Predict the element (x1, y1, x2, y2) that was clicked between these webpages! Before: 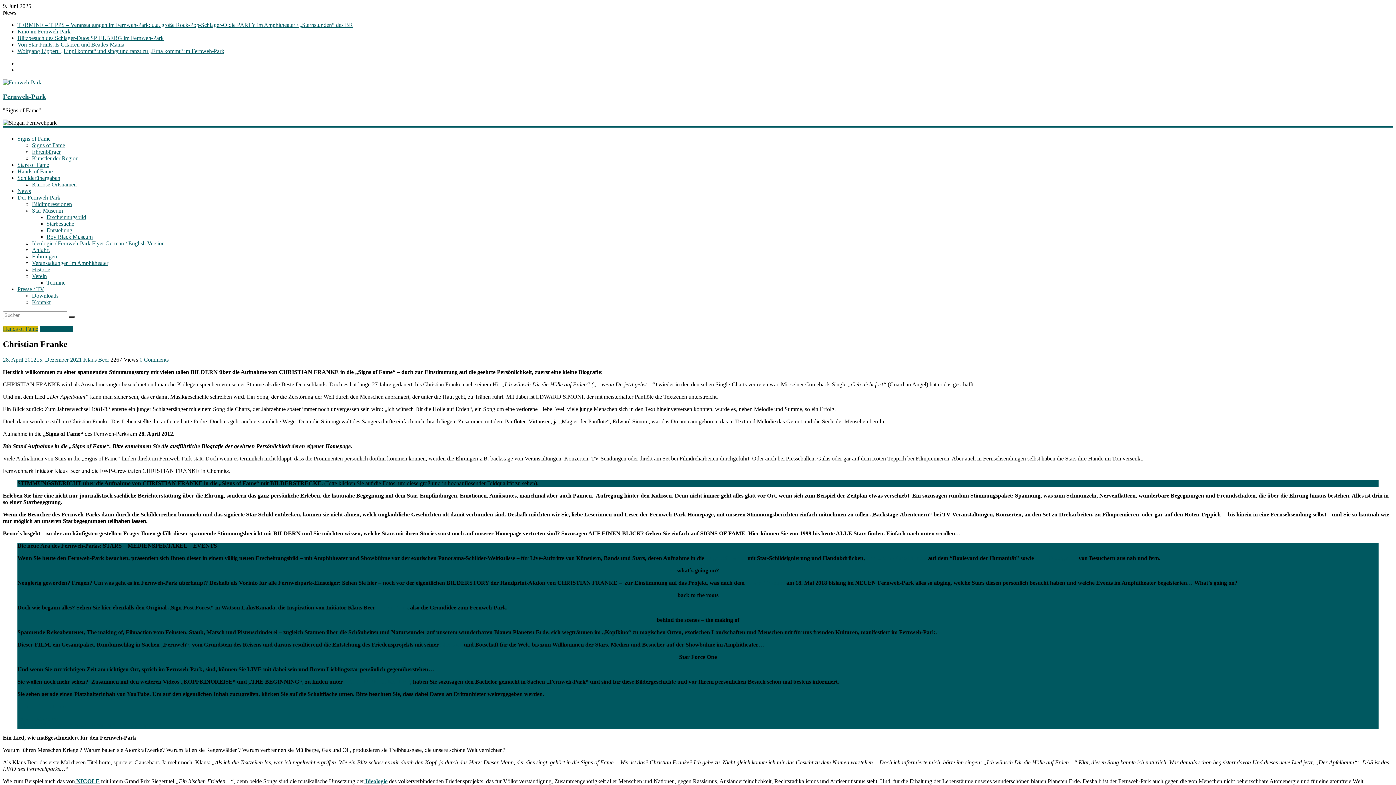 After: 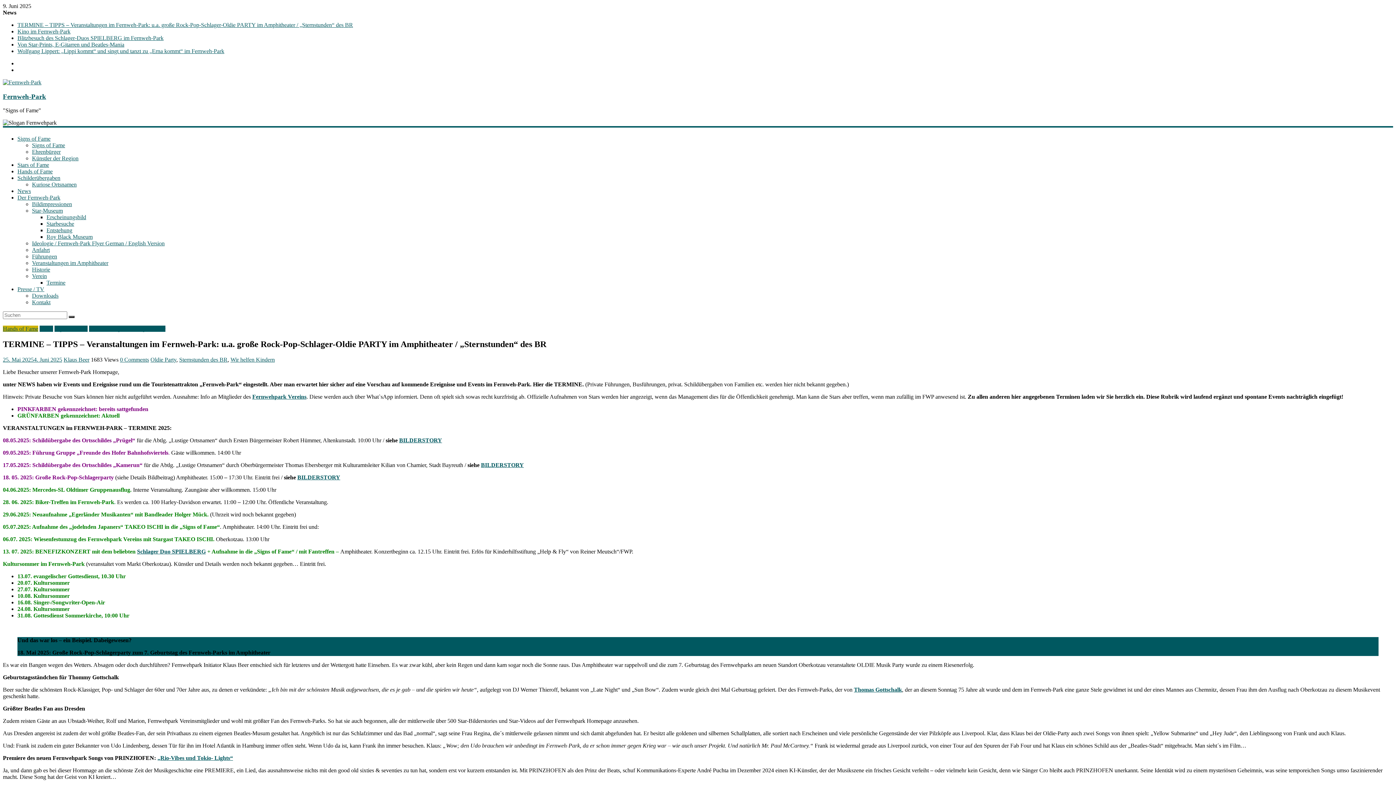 Action: label: TERMINE – TIPPS – Veranstaltungen im Fernweh-Park: u.a. große Rock-Pop-Schlager-Oldie PARTY im Amphitheater / „Sternstunden“ des BR bbox: (17, 21, 353, 28)